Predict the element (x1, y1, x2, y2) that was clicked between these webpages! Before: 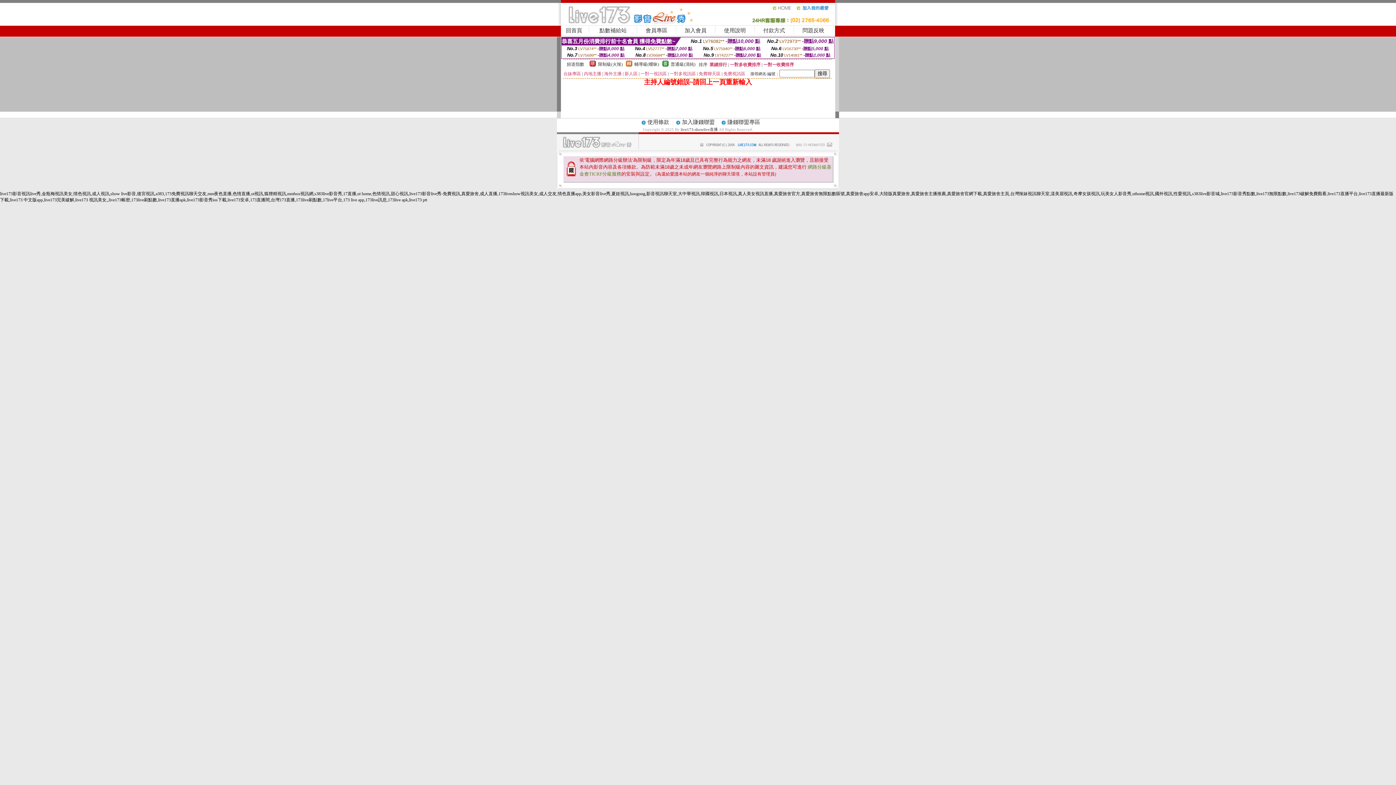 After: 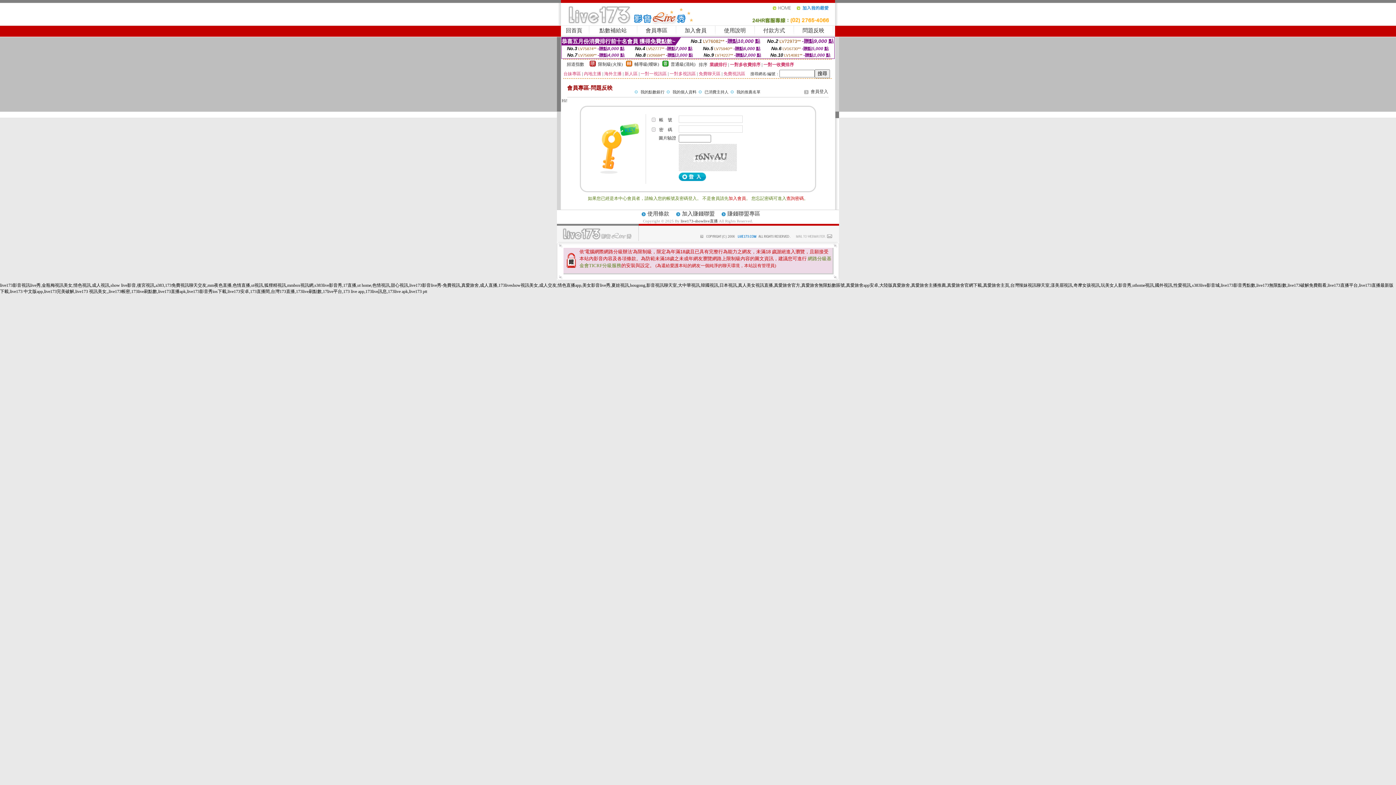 Action: label: 問題反映 bbox: (802, 27, 824, 33)